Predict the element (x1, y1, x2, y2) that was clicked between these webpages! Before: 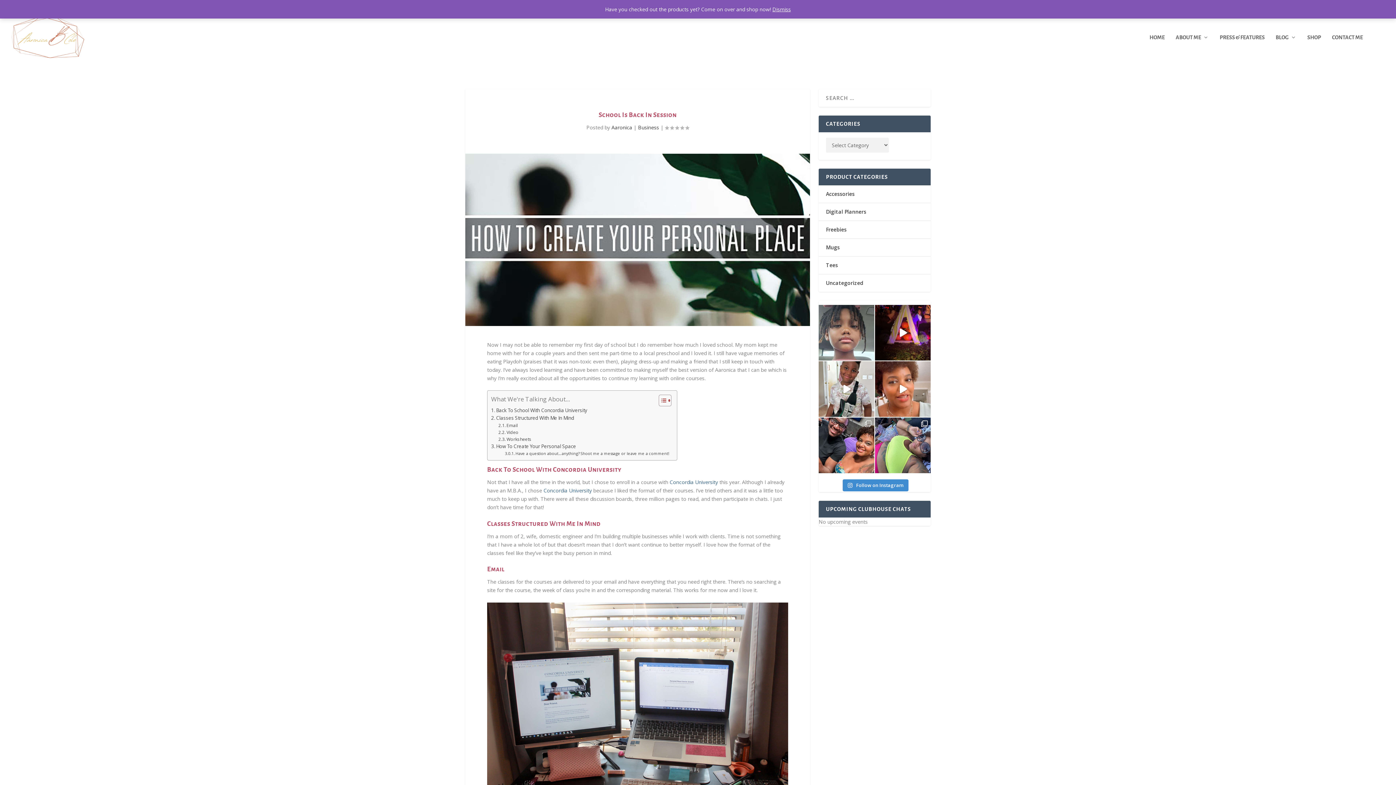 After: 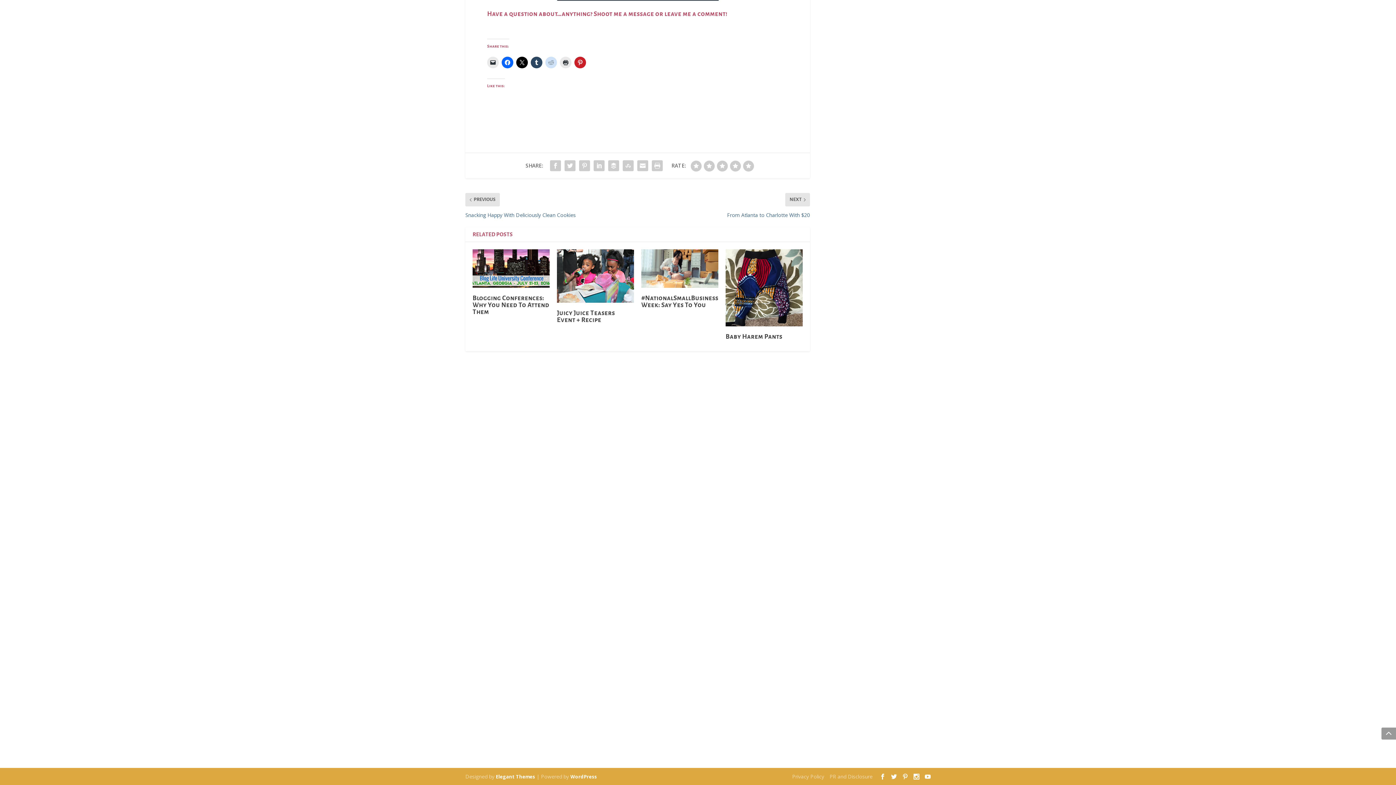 Action: label: Have a question about…anything? Shoot me a message or leave me a comment! bbox: (505, 450, 669, 456)